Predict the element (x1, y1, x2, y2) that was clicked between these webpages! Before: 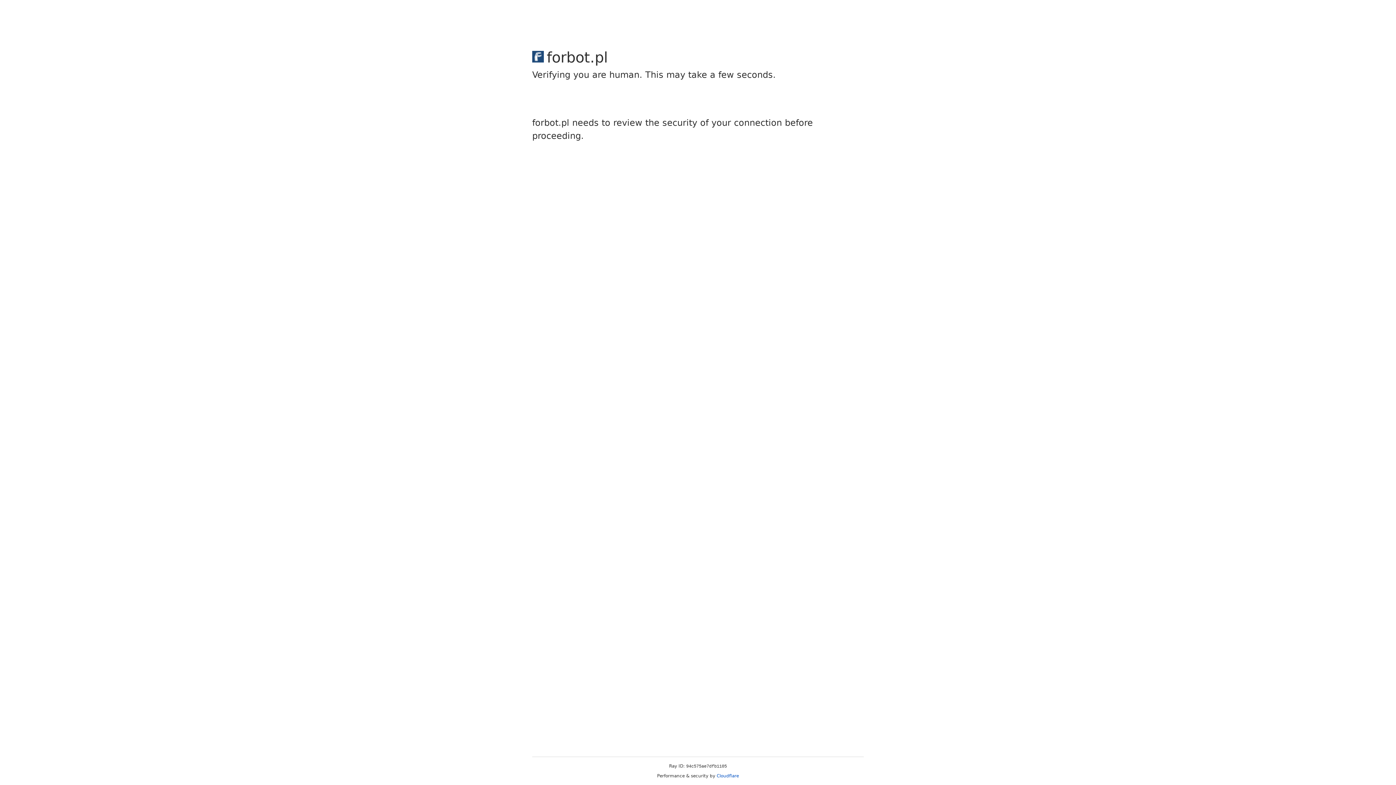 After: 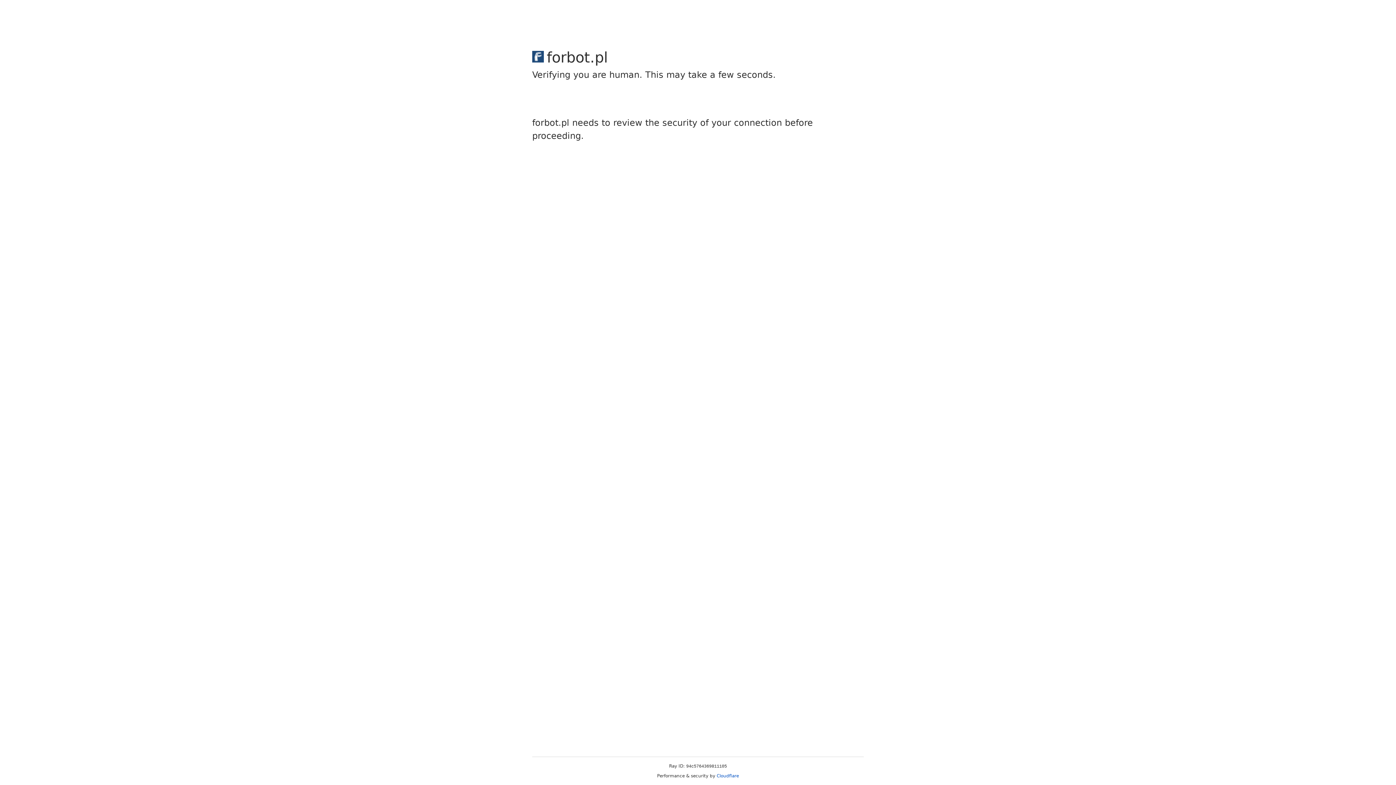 Action: label: Cloudflare bbox: (716, 773, 739, 778)